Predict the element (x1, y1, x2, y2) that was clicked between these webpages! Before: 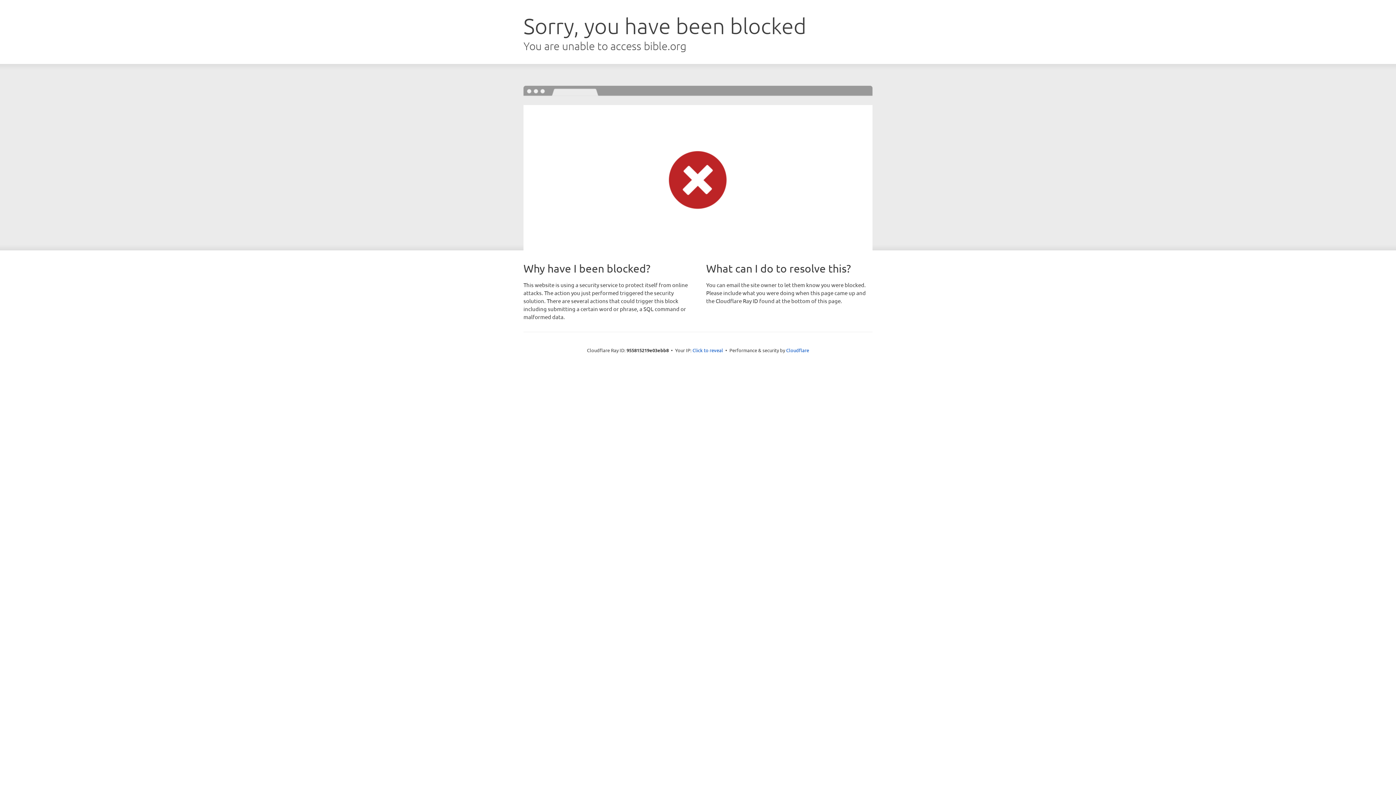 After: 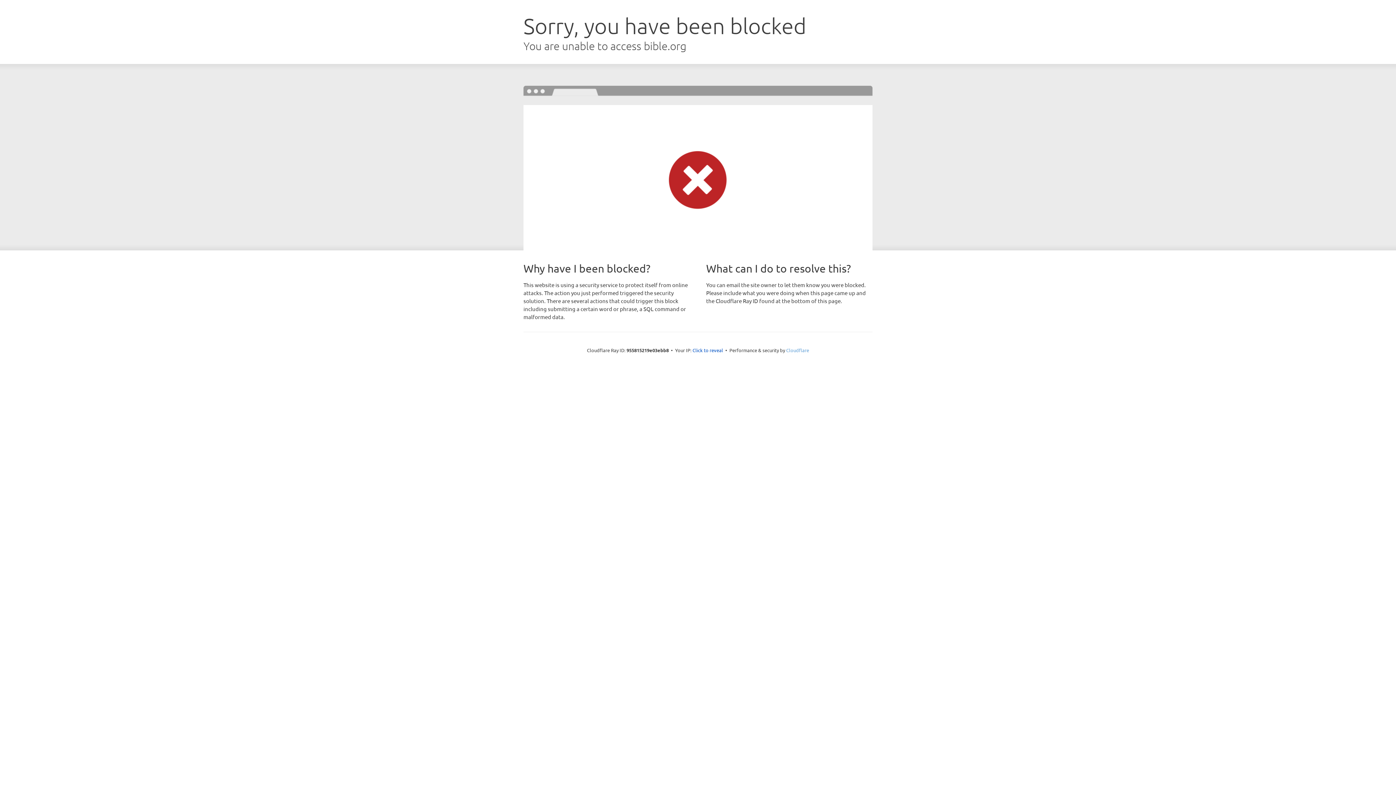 Action: label: Cloudflare bbox: (786, 347, 809, 353)